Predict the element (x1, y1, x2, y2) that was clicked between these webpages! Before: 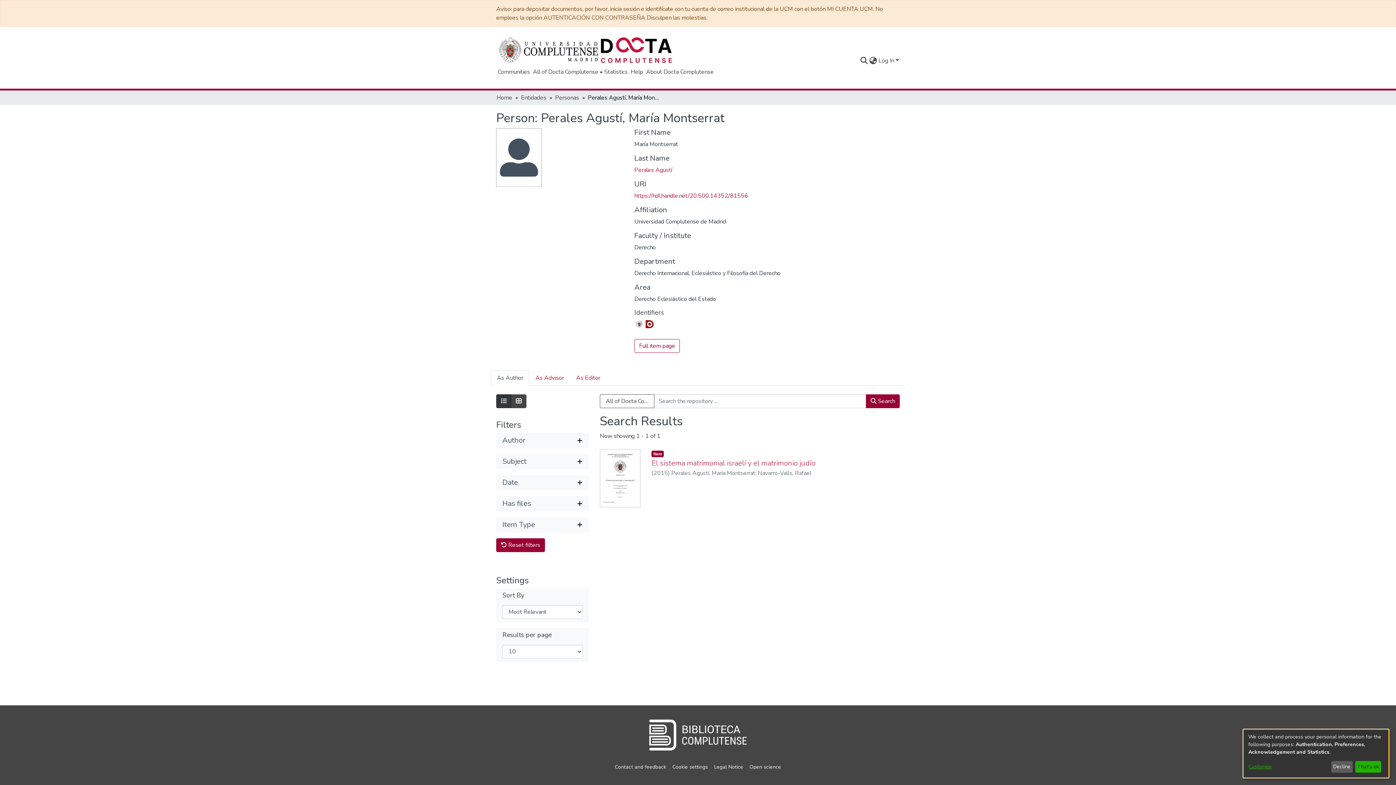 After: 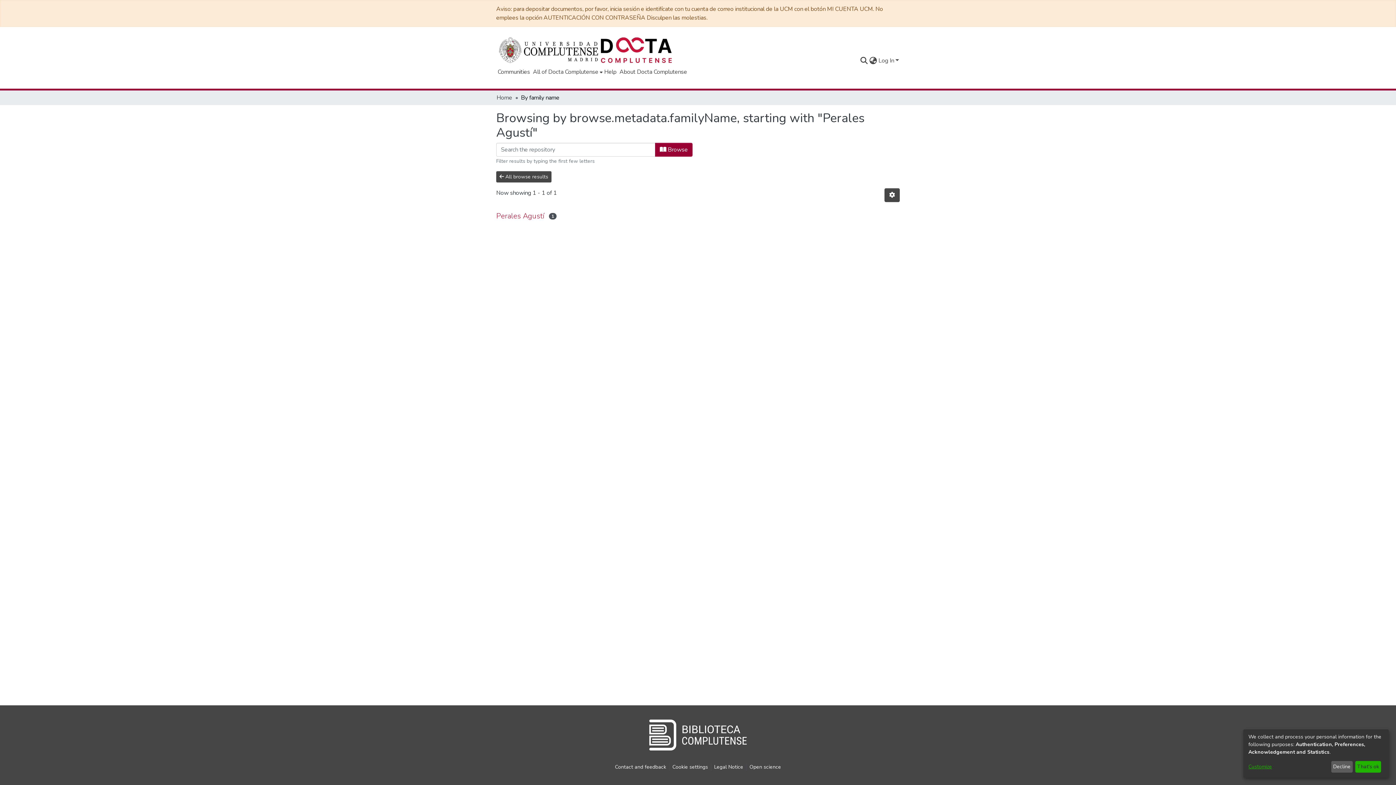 Action: bbox: (634, 166, 672, 174) label: Perales Agustí